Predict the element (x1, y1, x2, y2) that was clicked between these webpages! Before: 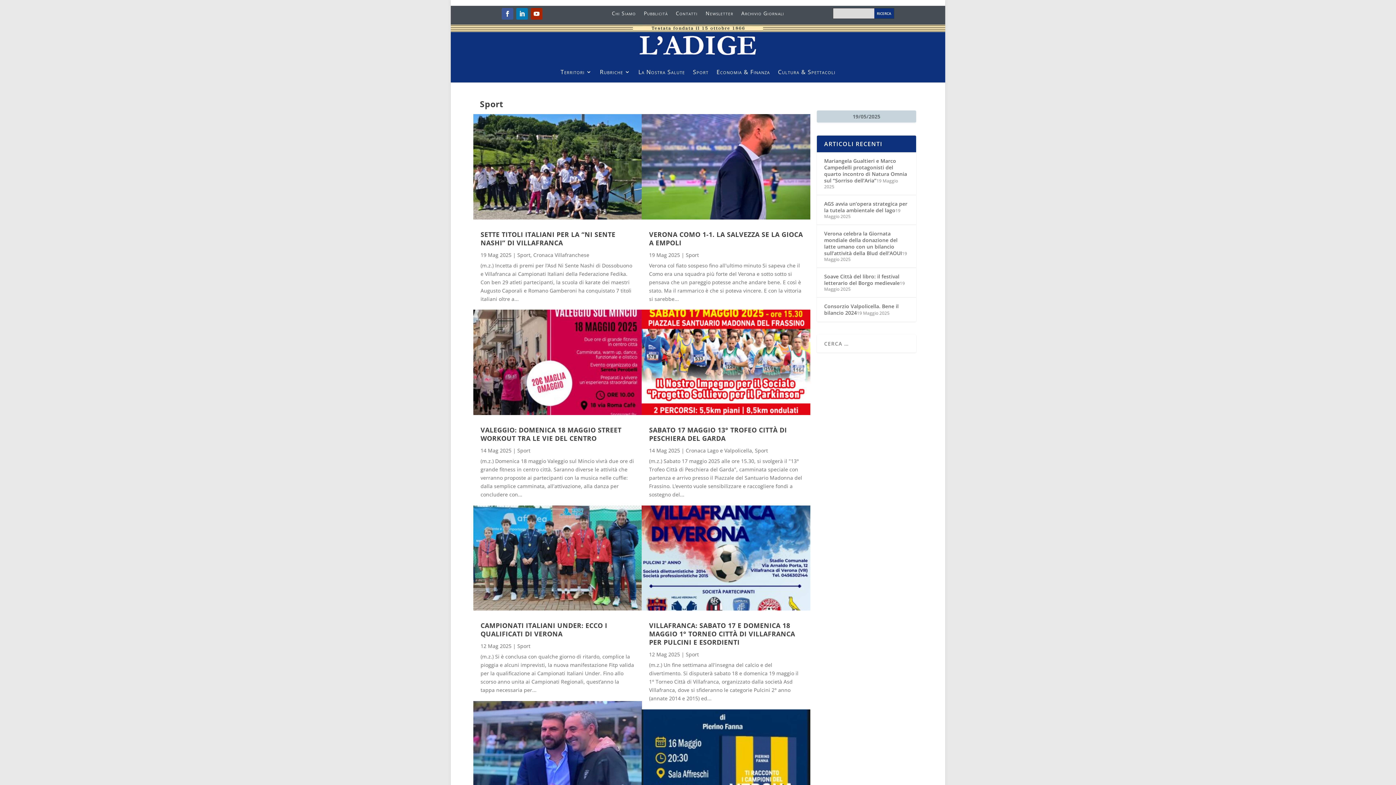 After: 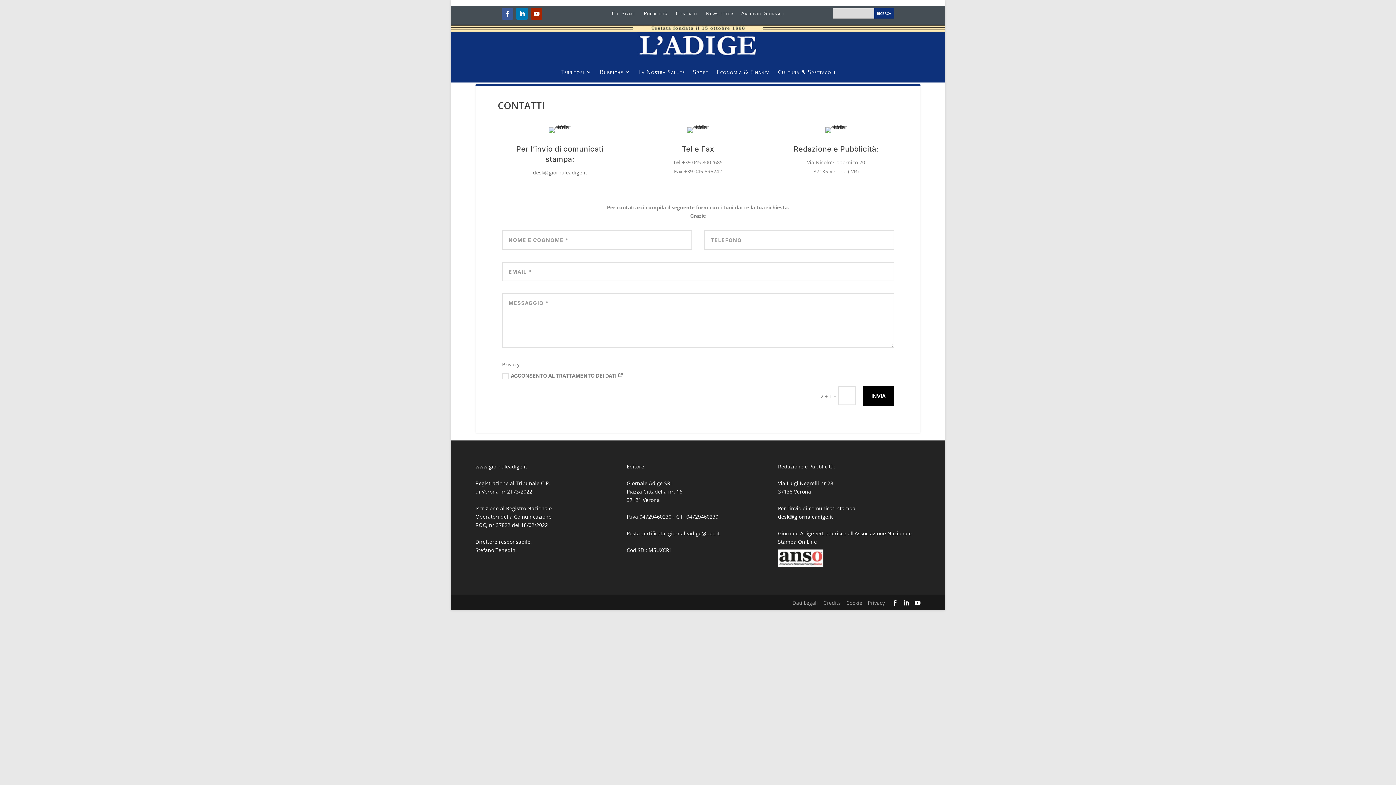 Action: bbox: (675, 10, 697, 18) label: Contatti